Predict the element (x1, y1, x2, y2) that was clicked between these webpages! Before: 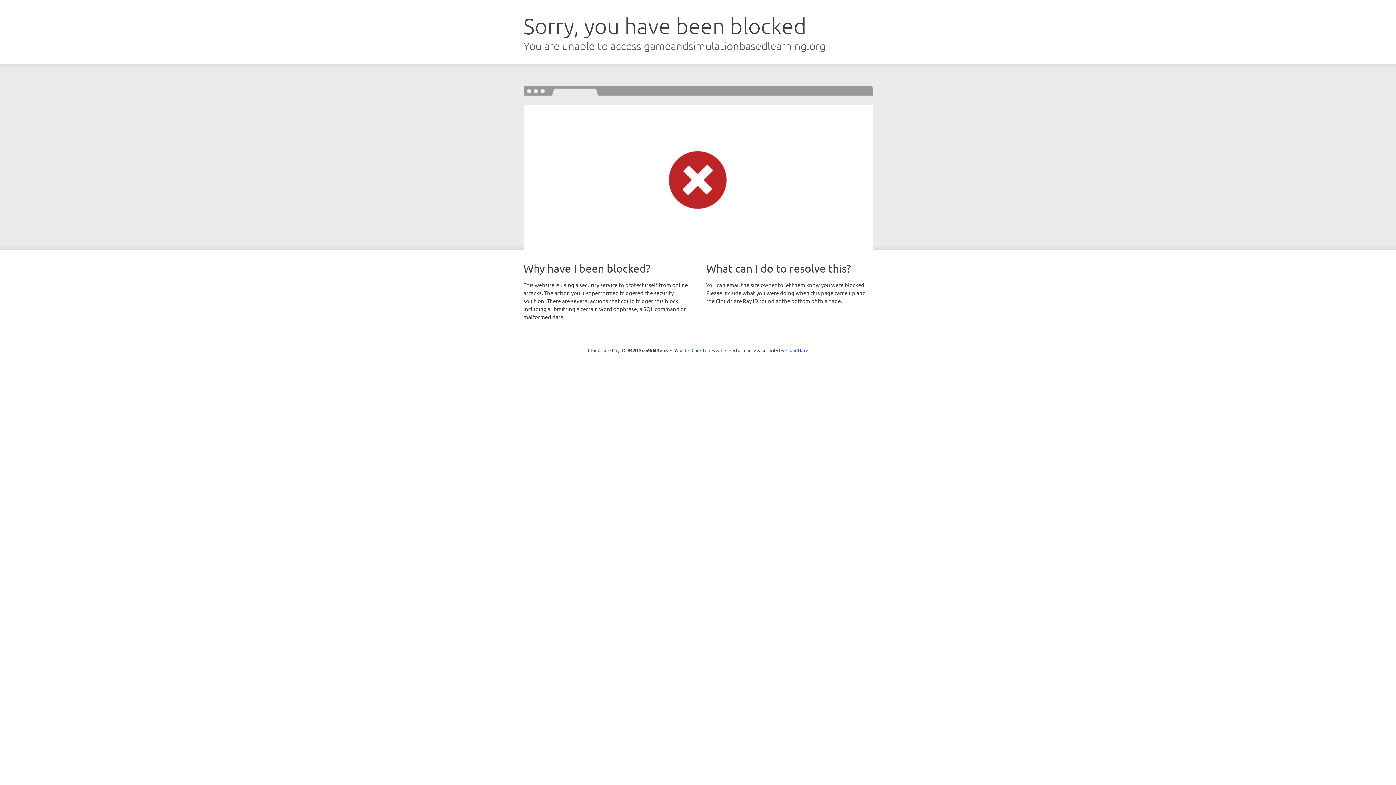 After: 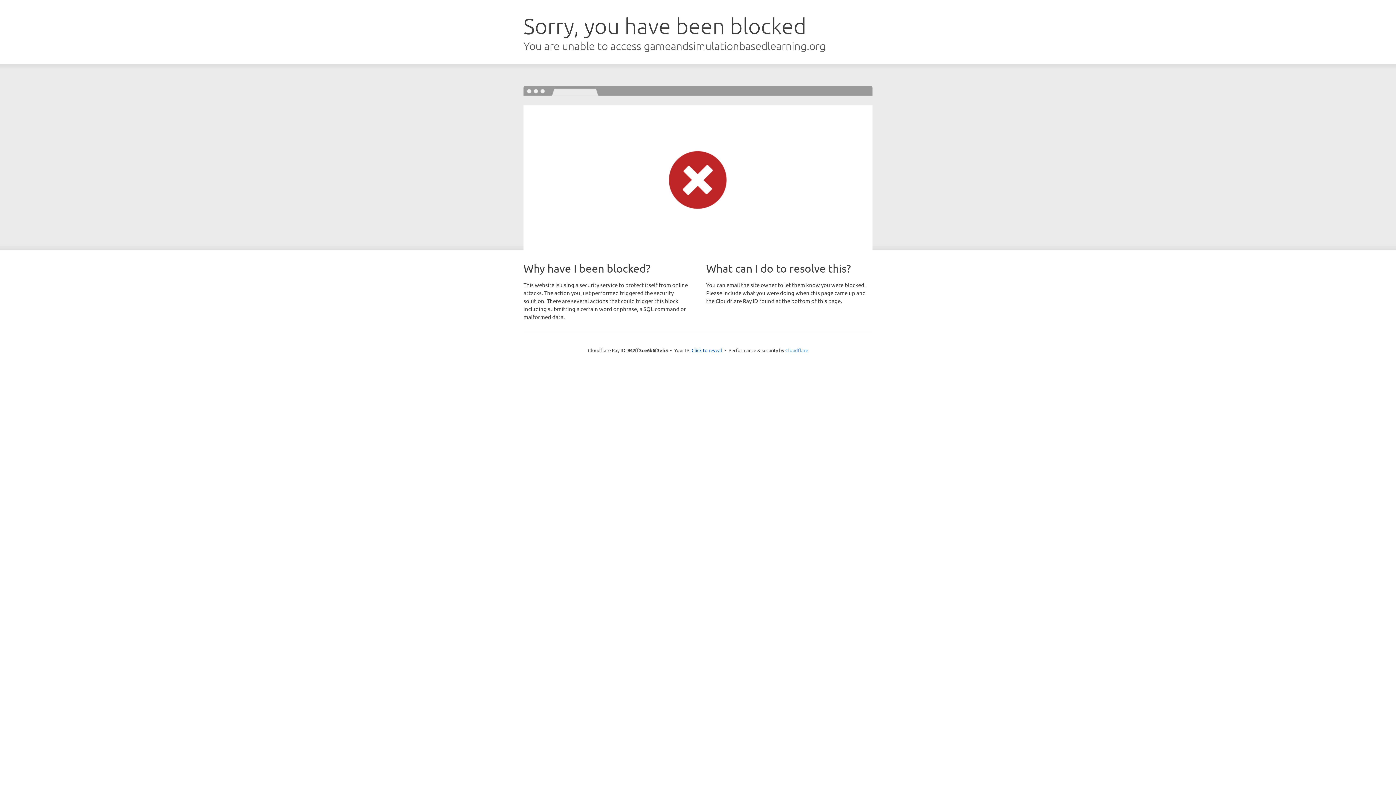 Action: label: Cloudflare bbox: (785, 347, 808, 353)